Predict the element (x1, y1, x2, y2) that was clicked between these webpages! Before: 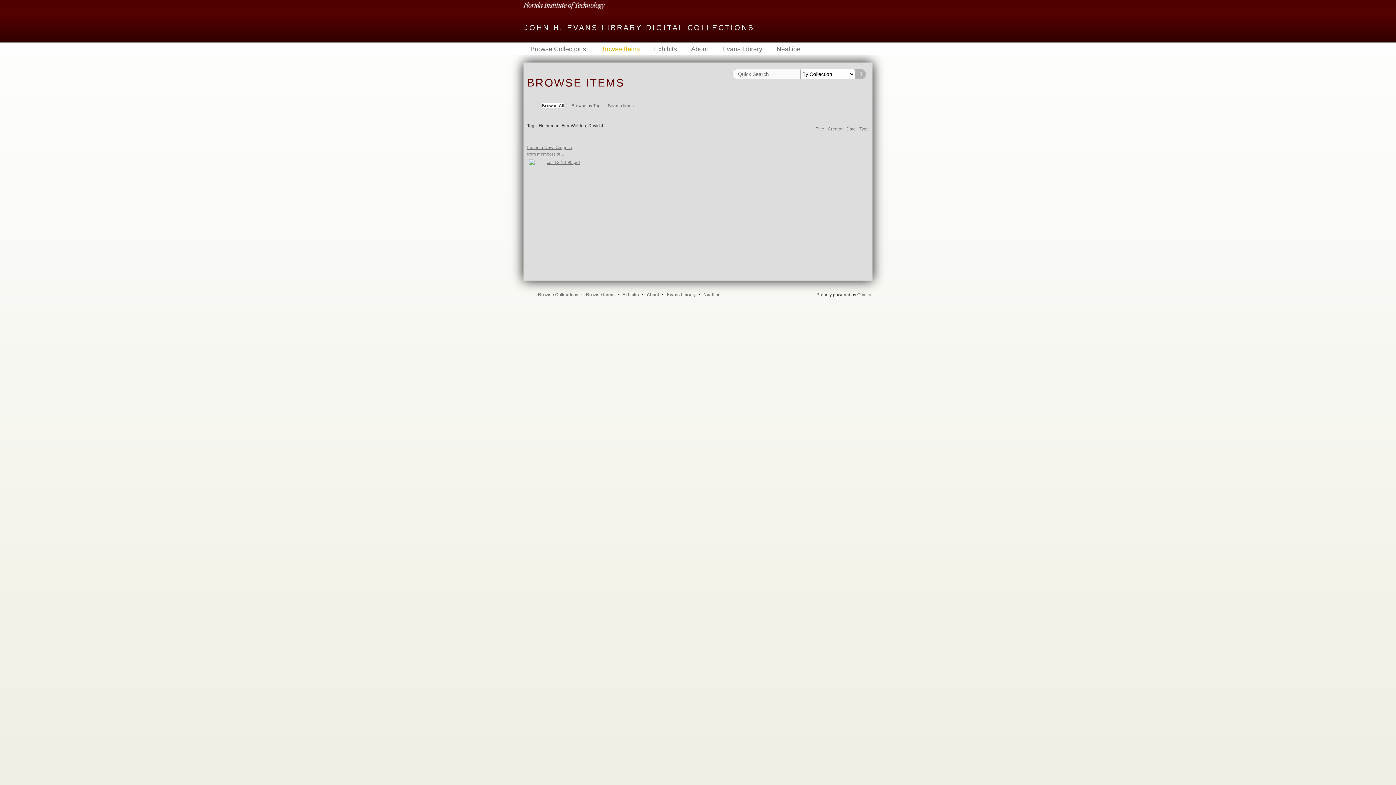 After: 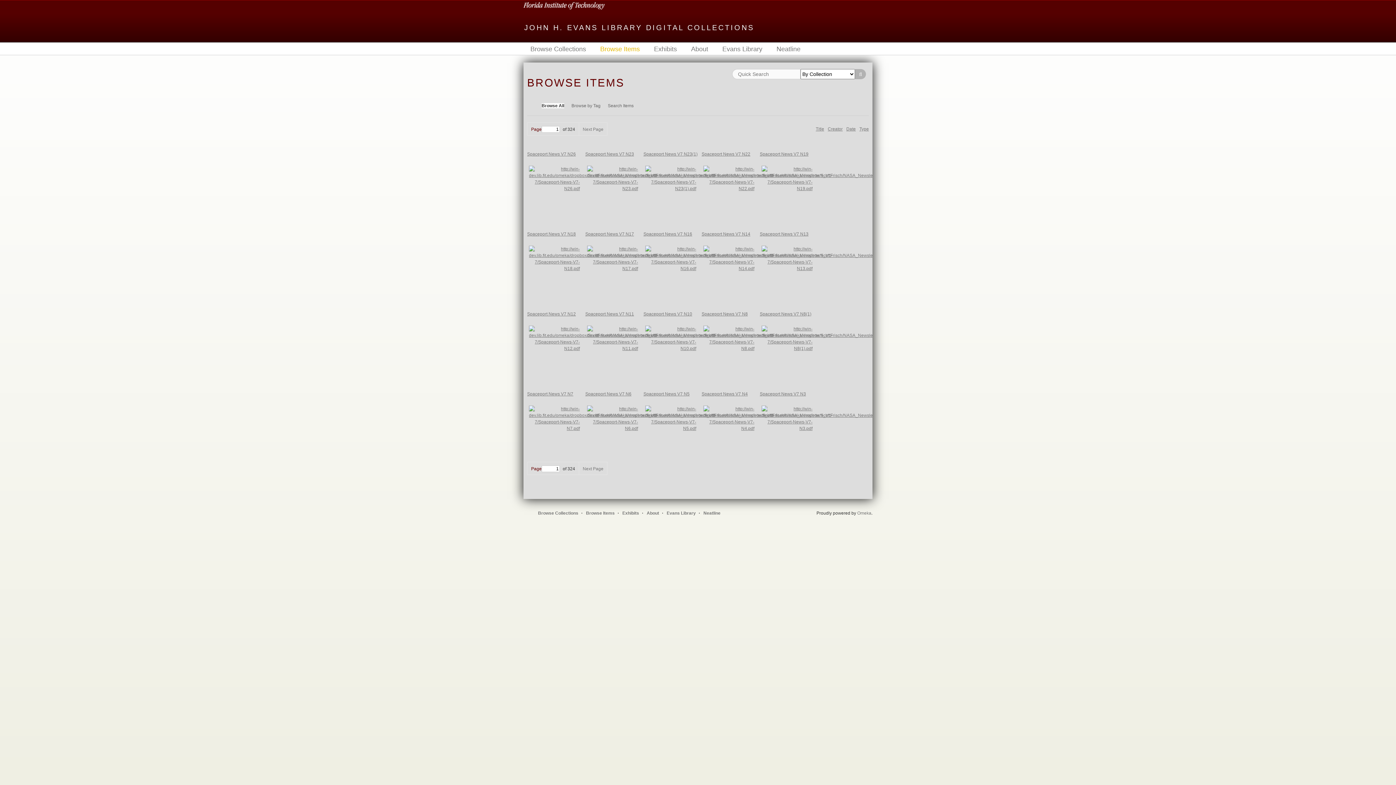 Action: bbox: (855, 69, 866, 79) label: Search